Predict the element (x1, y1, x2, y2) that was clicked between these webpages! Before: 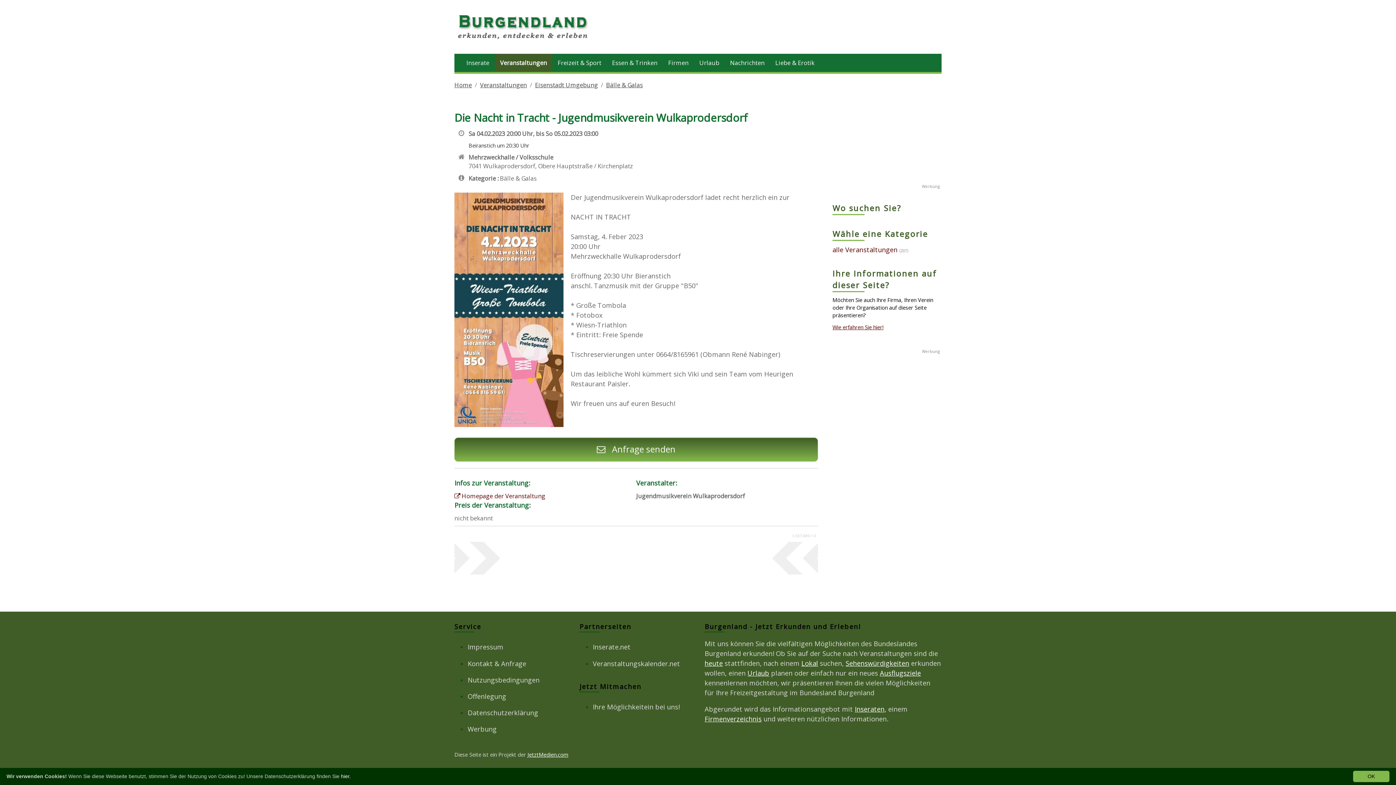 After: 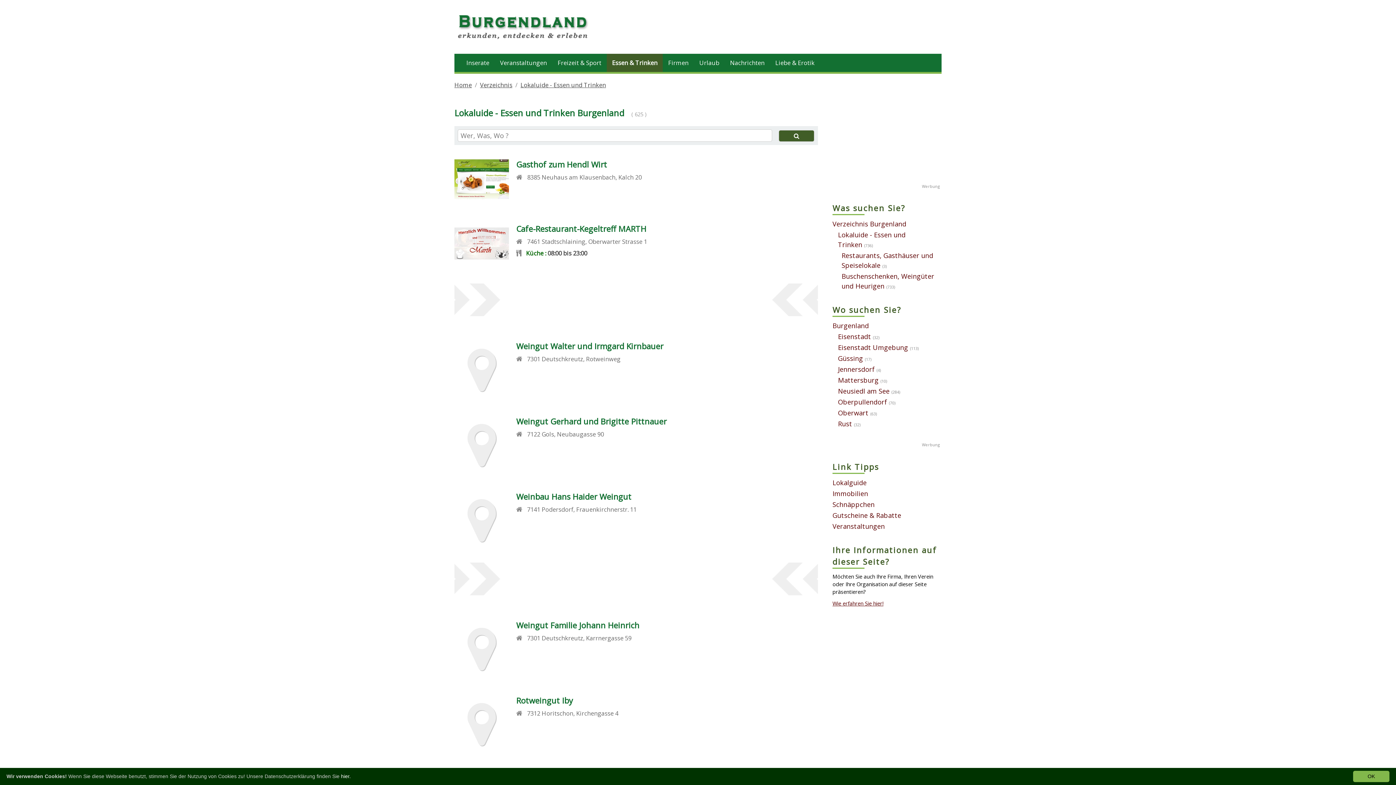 Action: bbox: (801, 659, 818, 668) label: Lokal